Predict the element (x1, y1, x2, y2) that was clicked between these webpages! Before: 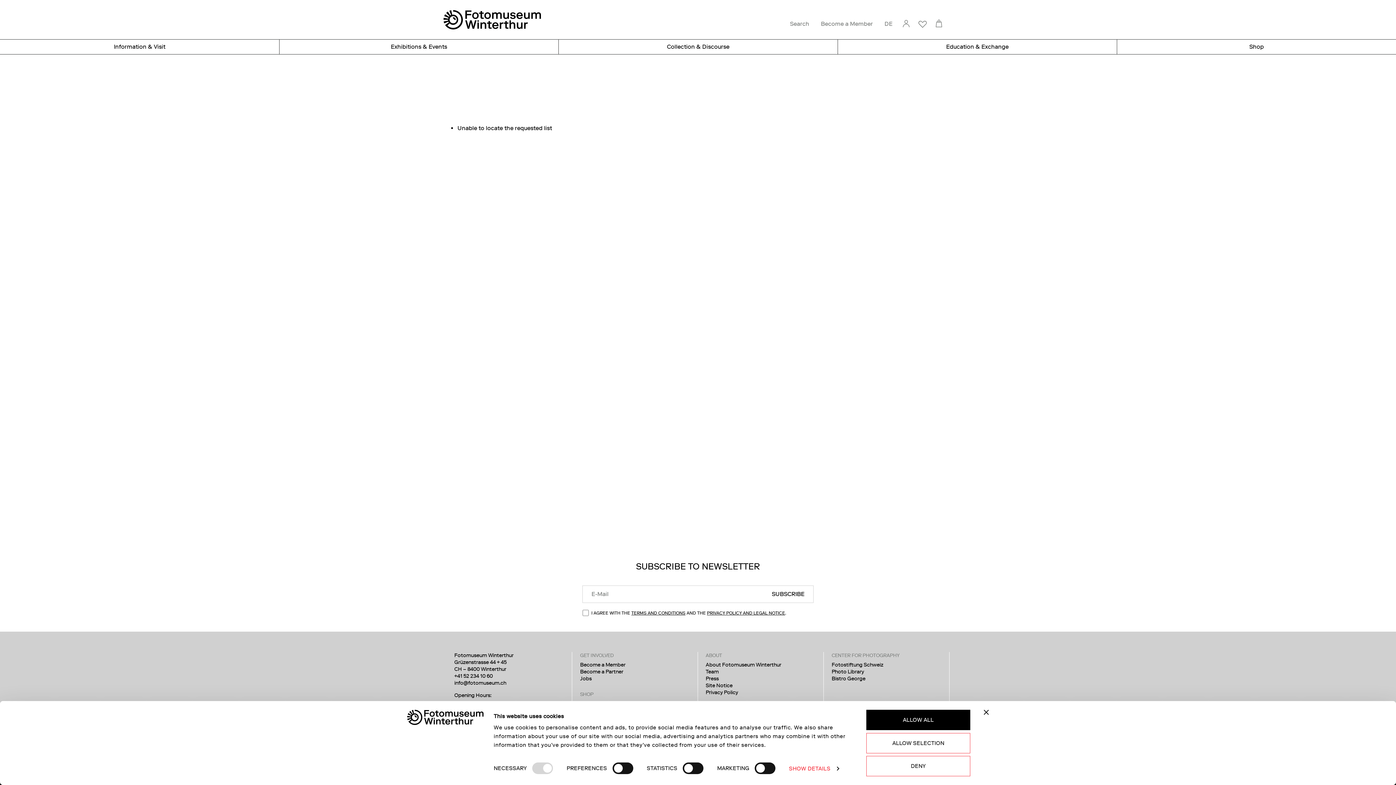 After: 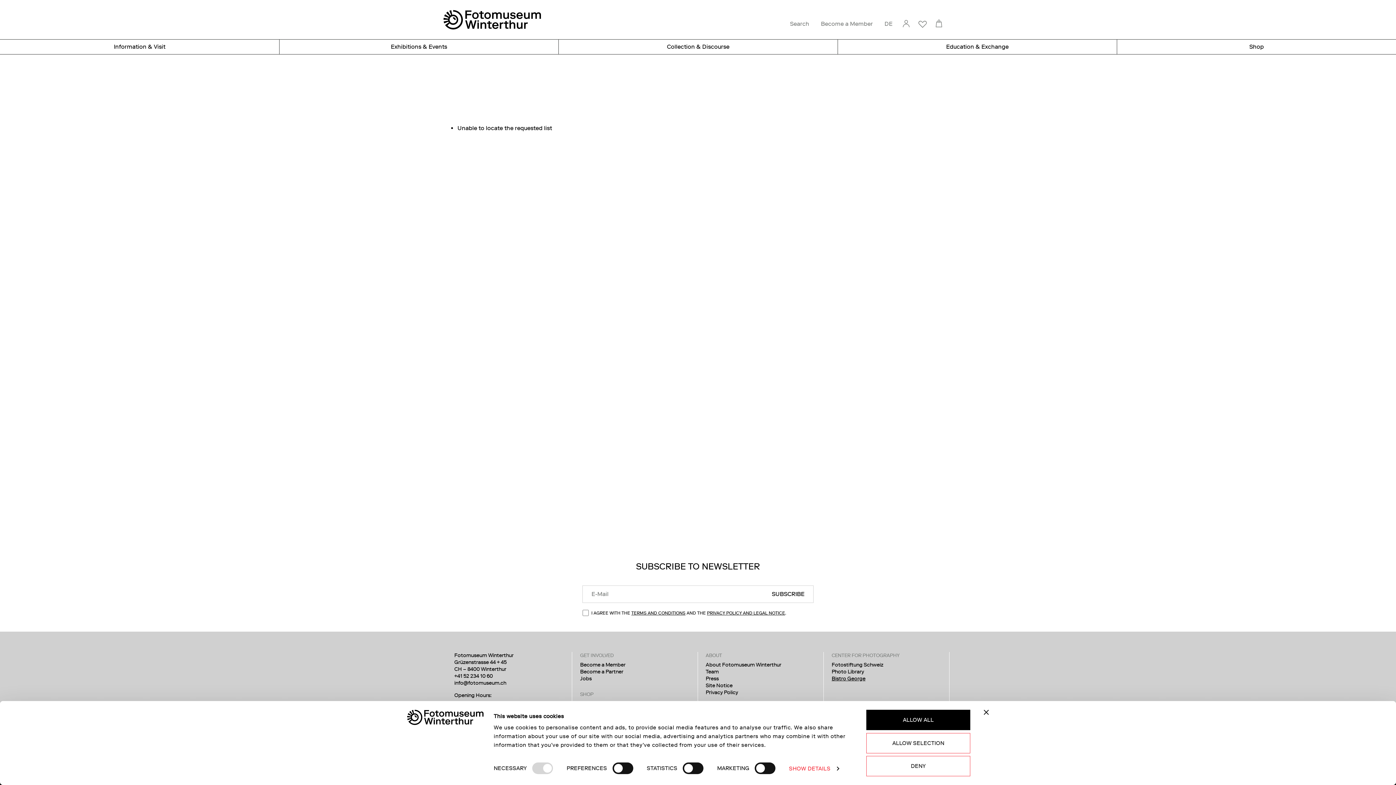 Action: label: Bistro George bbox: (831, 675, 865, 682)